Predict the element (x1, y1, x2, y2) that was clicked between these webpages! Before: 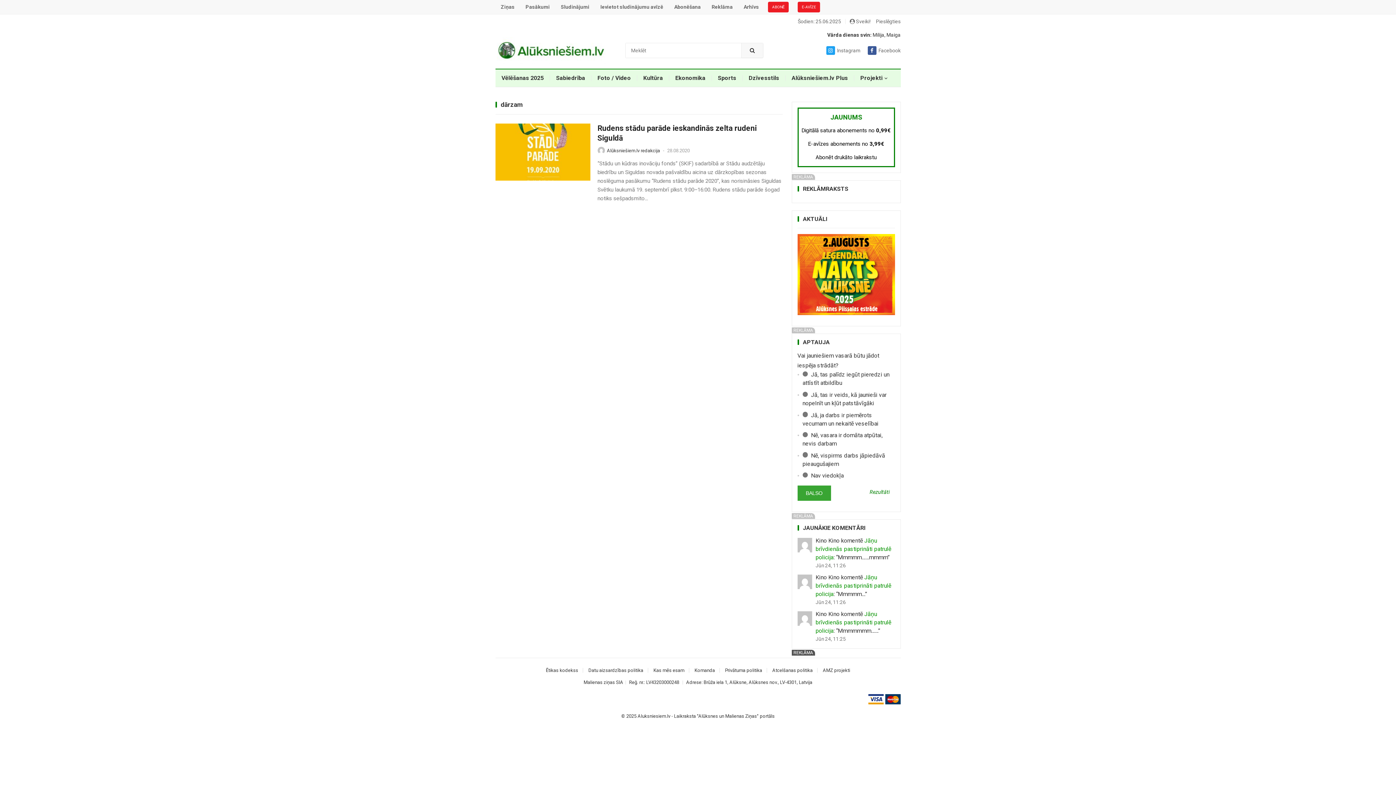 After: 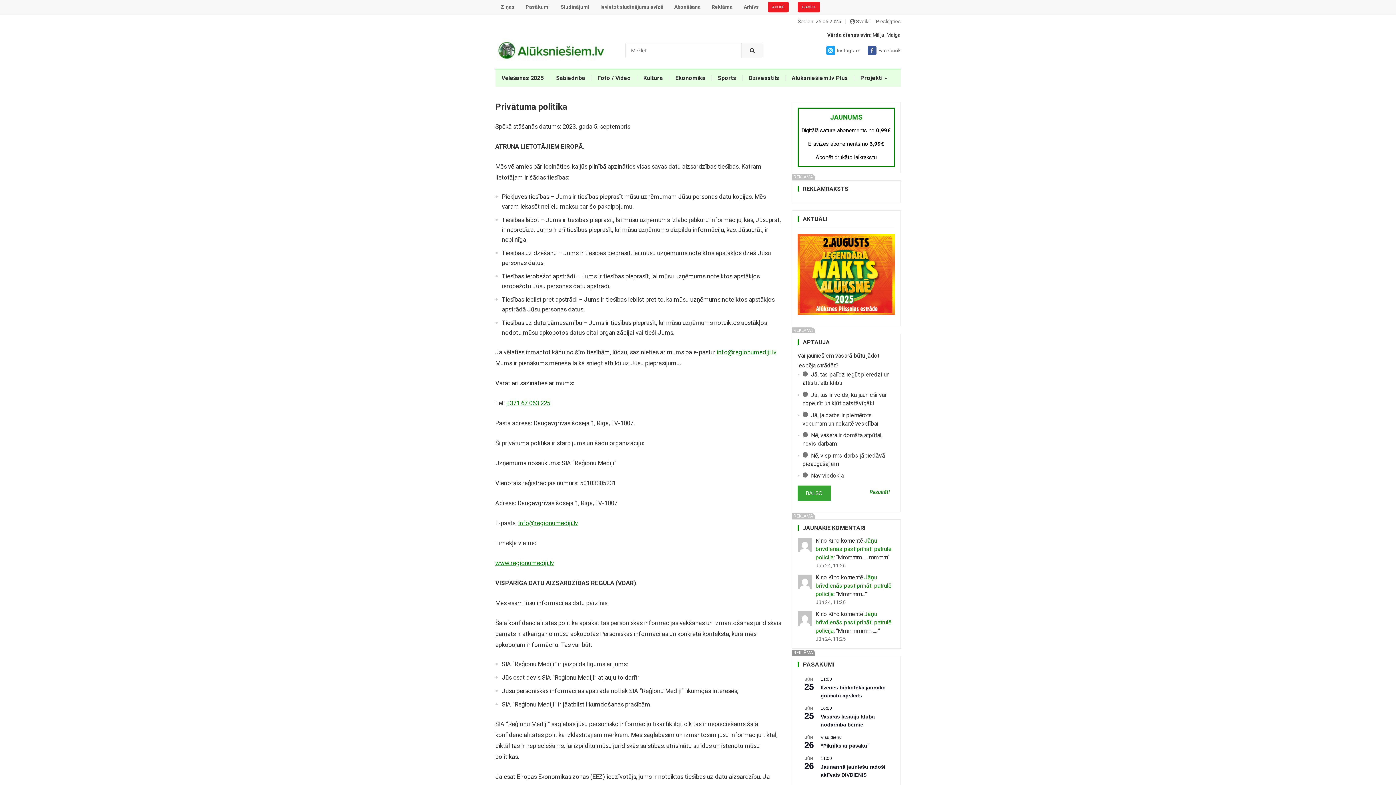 Action: bbox: (725, 668, 762, 673) label: Privātuma politika